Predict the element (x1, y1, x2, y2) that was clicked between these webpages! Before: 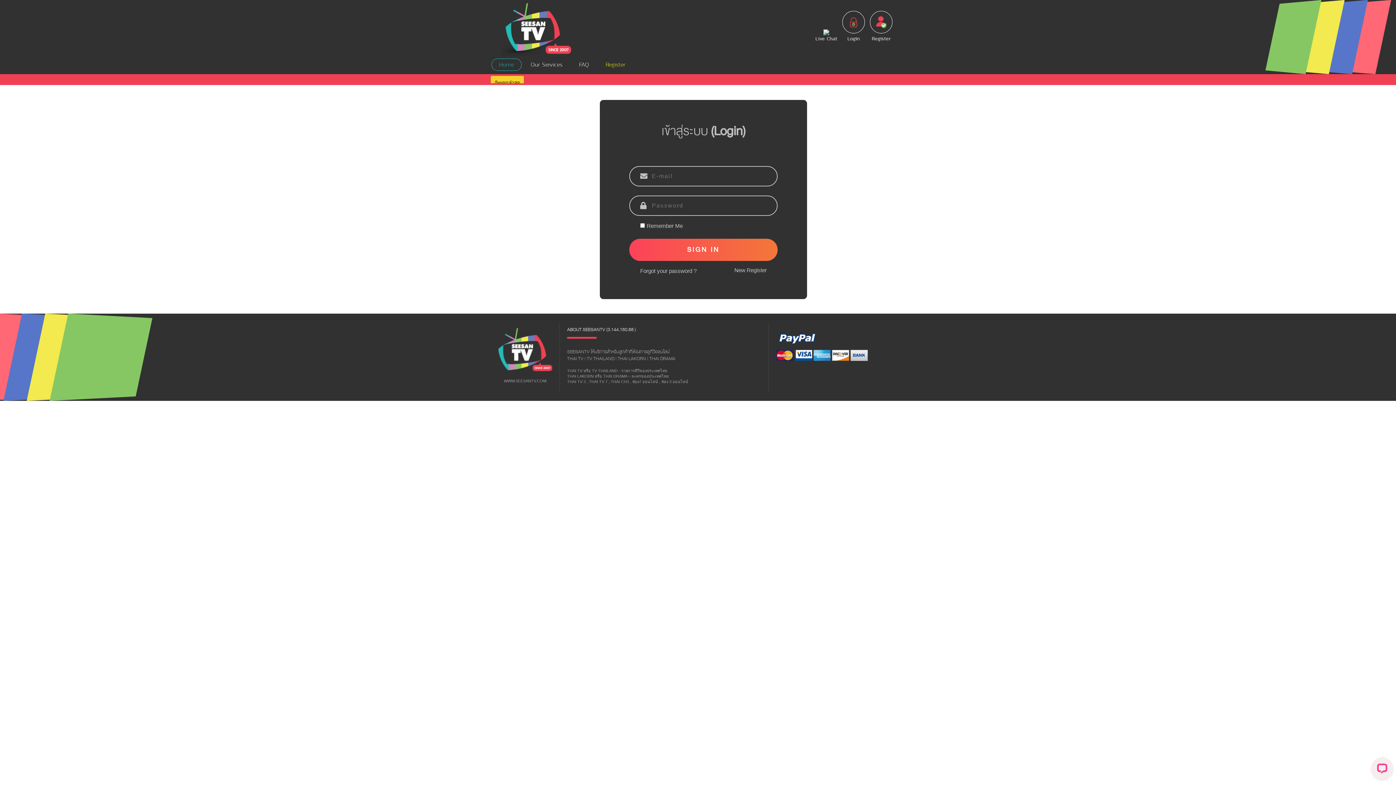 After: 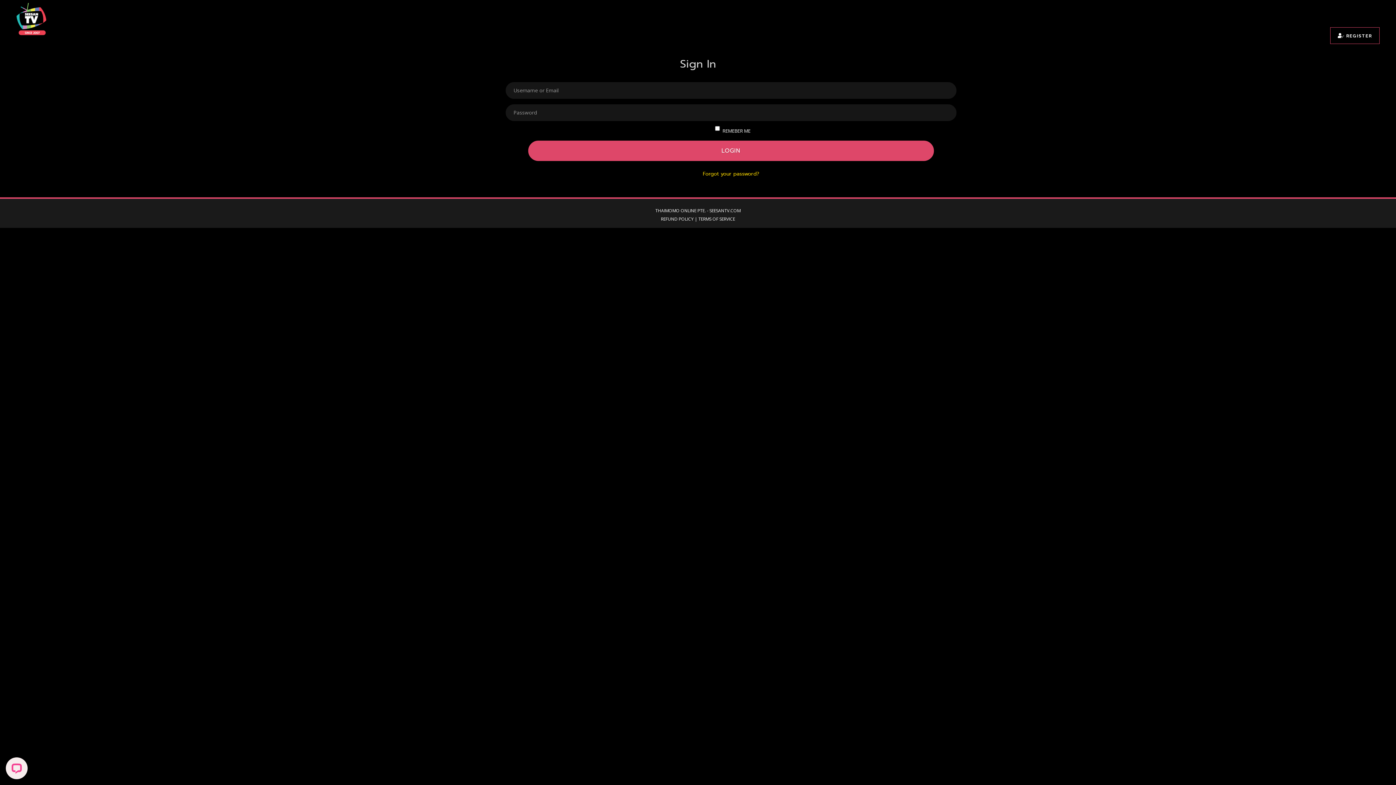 Action: label: WWW.SEESANTV.COM bbox: (504, 378, 546, 383)